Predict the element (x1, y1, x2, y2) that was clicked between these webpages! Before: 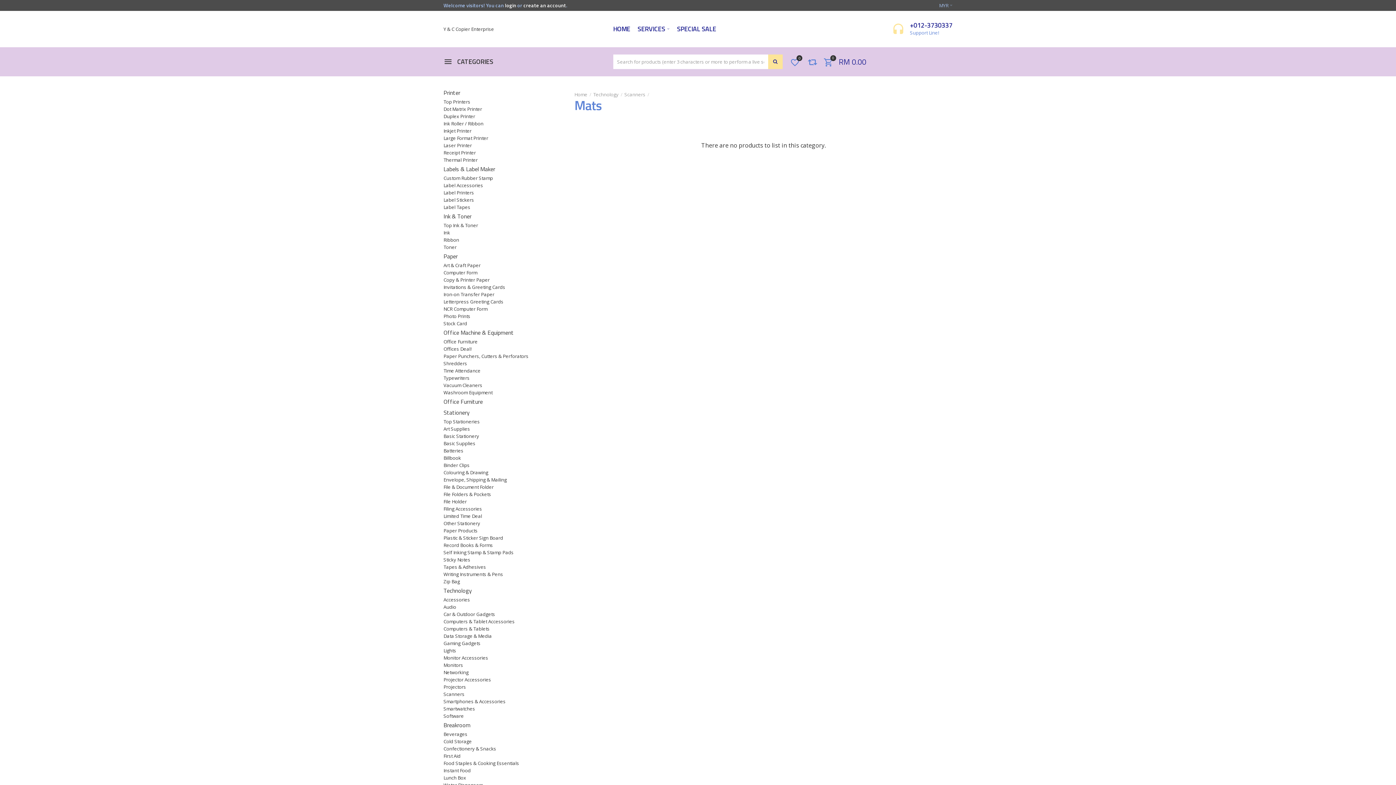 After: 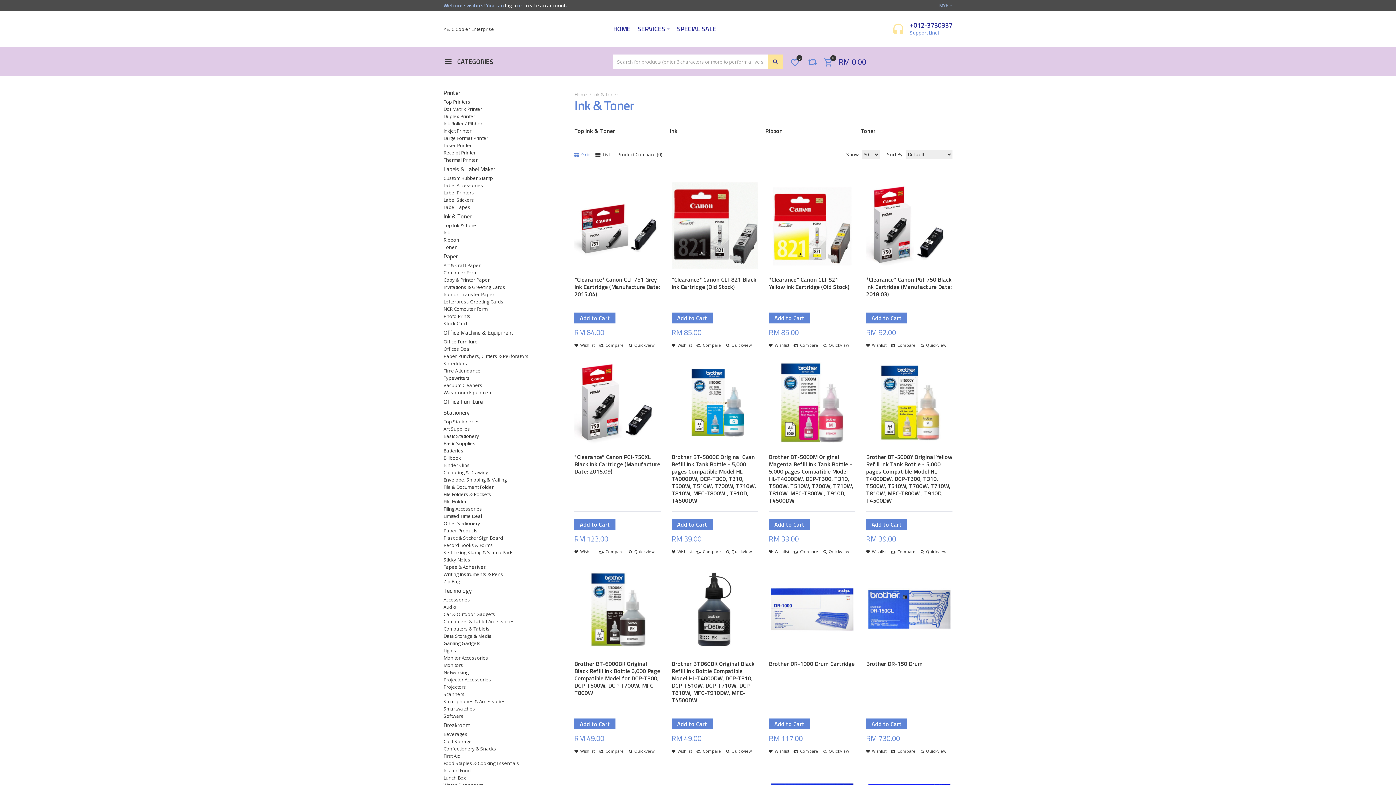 Action: label: Ink & Toner bbox: (443, 210, 560, 221)